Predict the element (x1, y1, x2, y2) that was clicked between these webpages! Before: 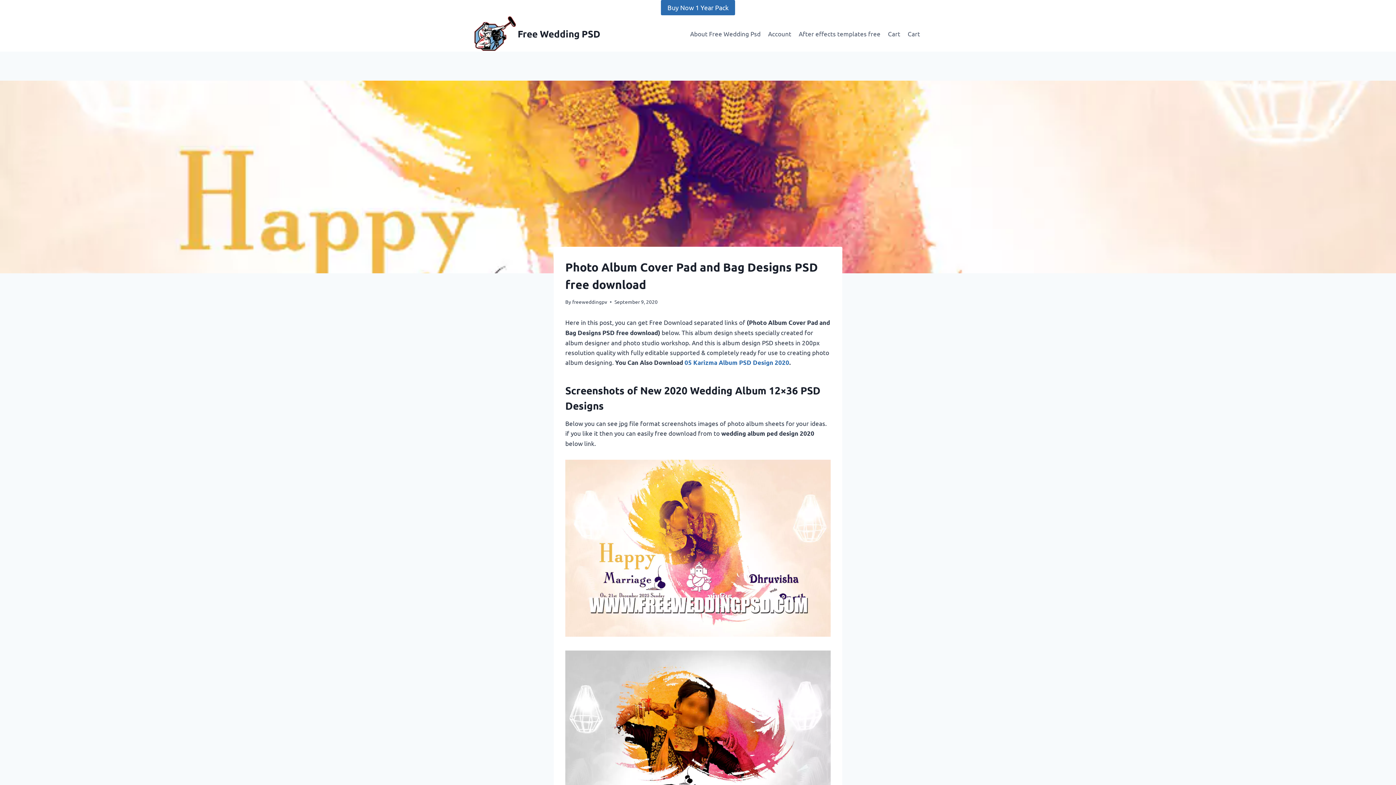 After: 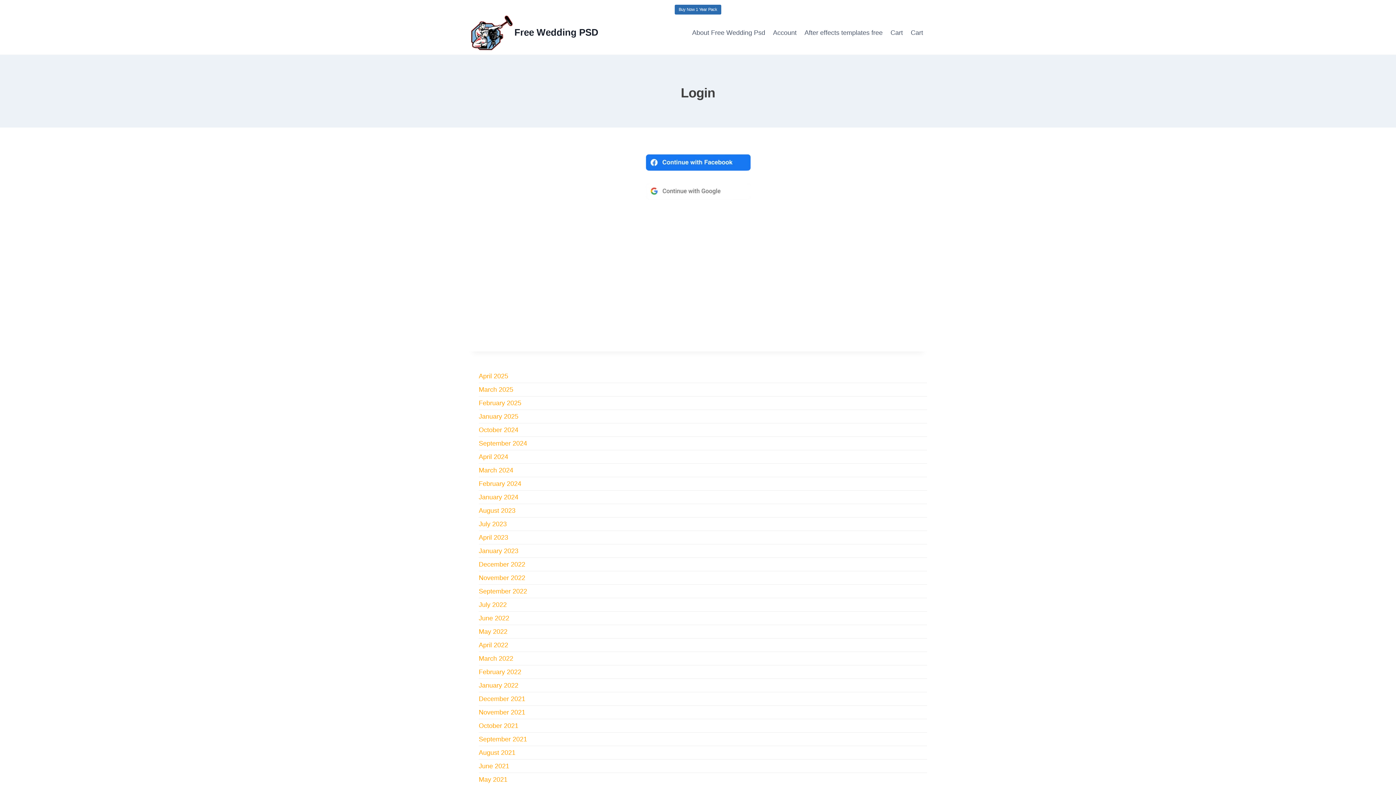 Action: bbox: (764, 24, 795, 42) label: Account